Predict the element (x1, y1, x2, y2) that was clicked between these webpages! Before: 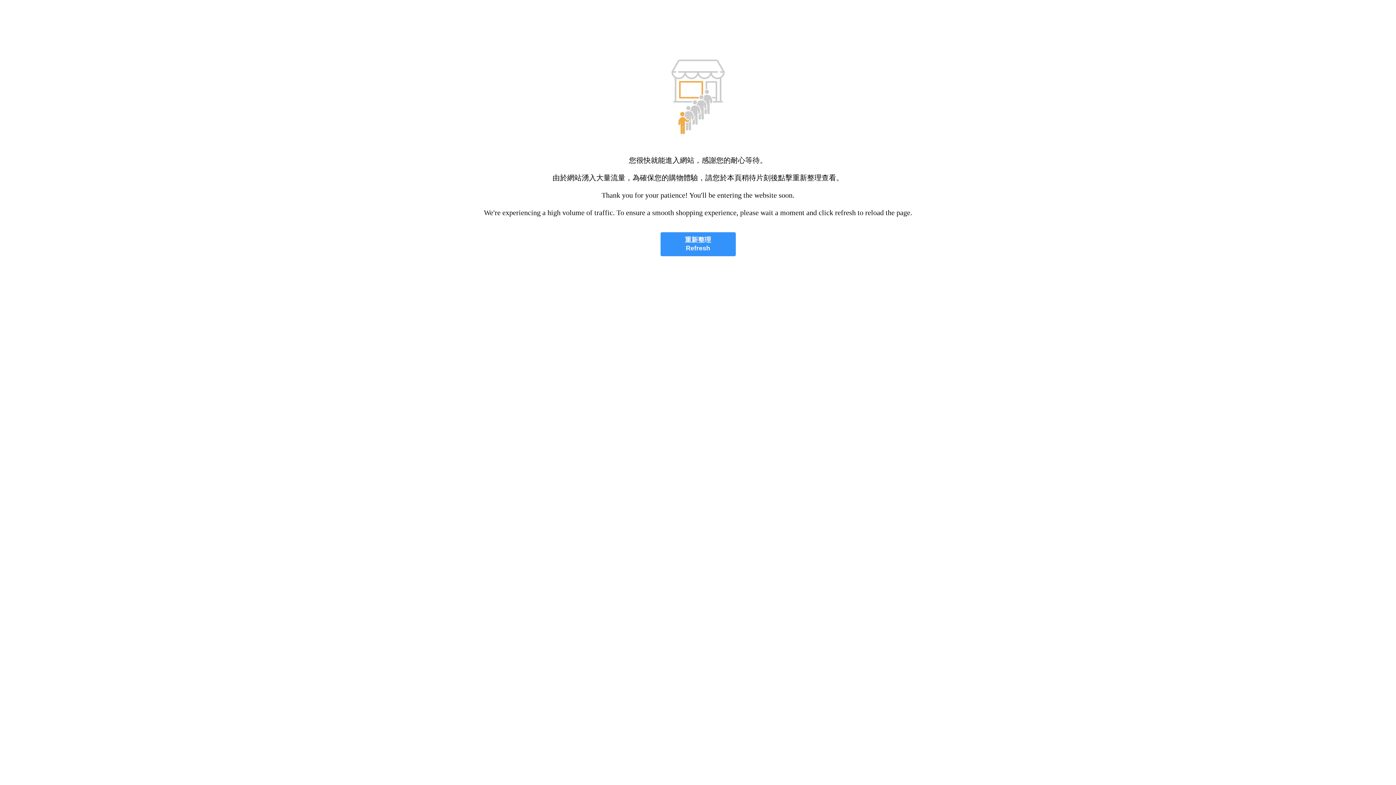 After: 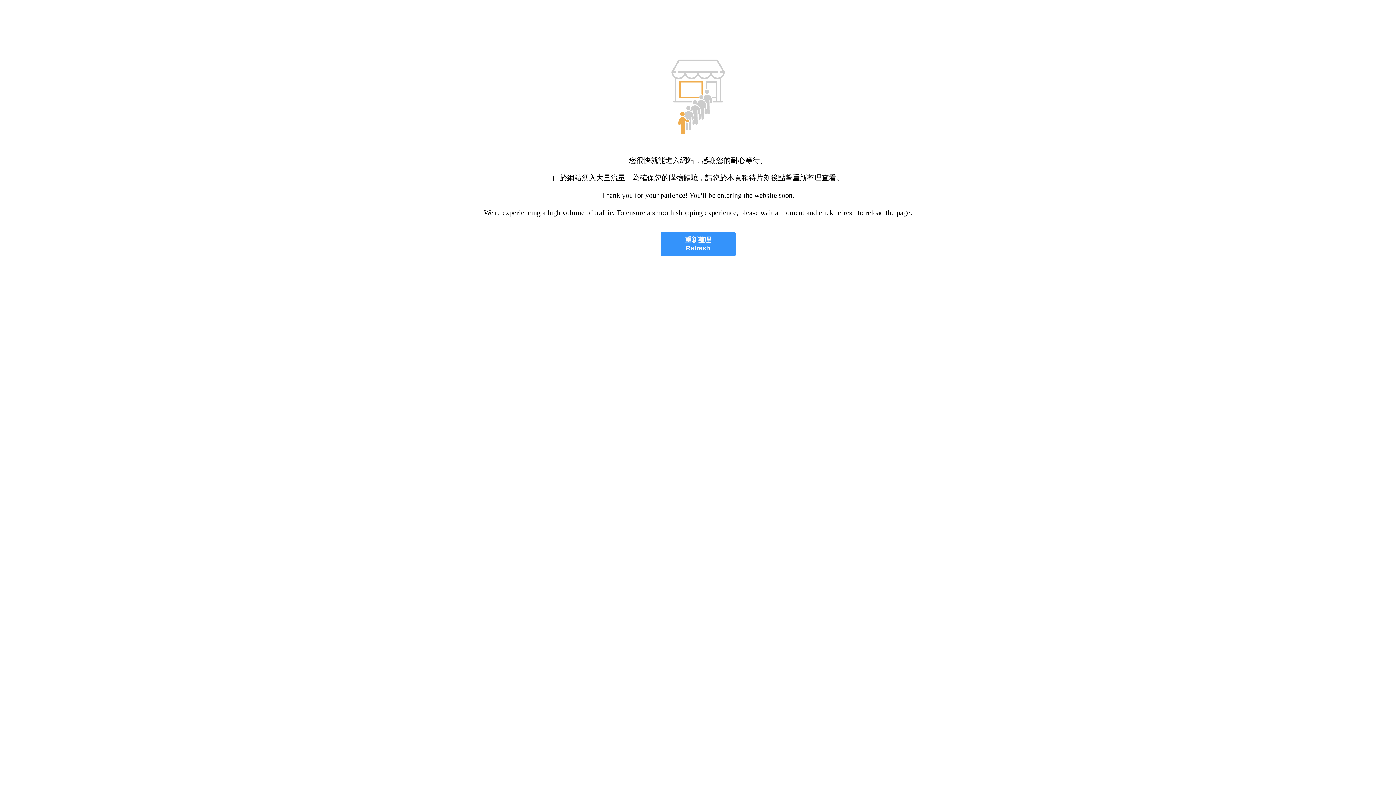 Action: bbox: (660, 232, 735, 256) label: 重新整理
Refresh